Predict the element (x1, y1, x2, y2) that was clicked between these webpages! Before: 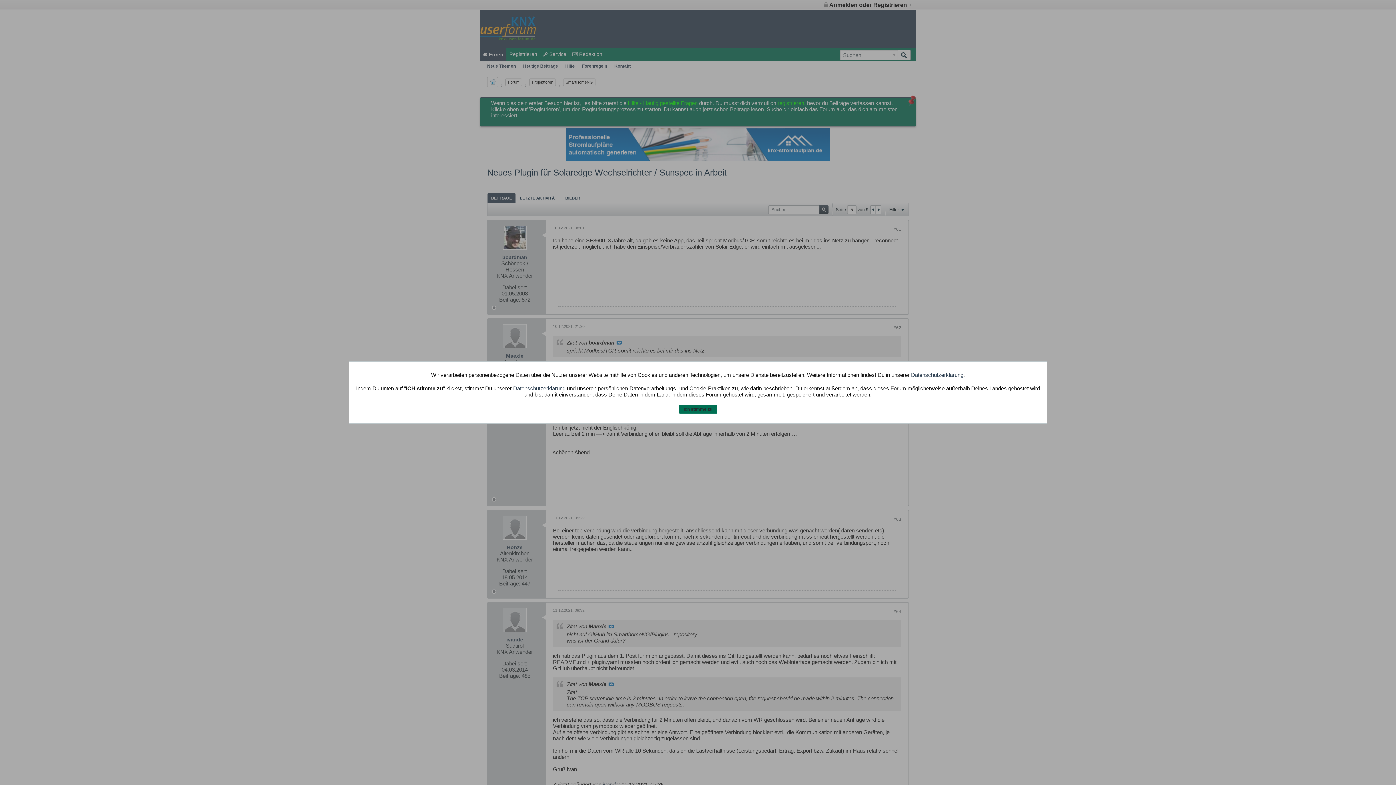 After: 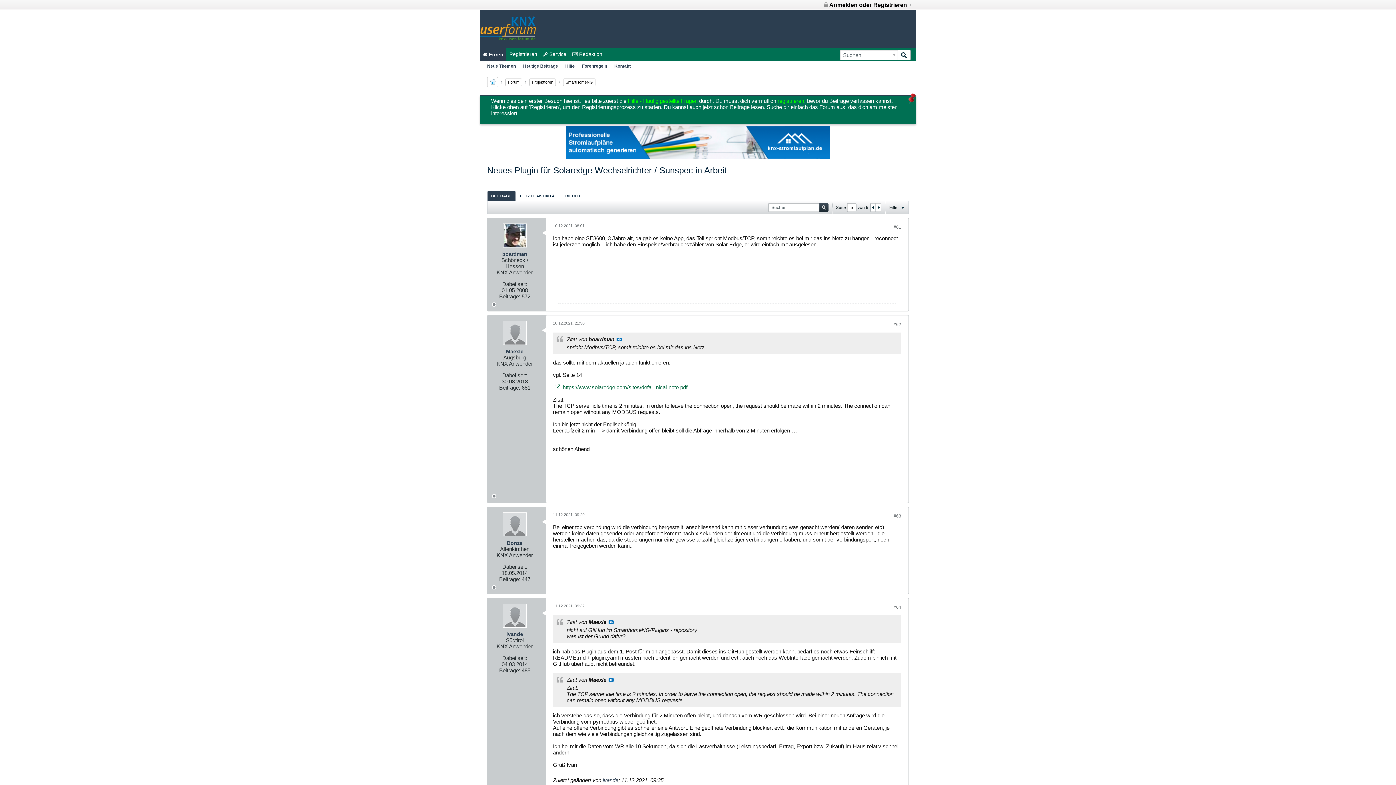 Action: bbox: (679, 404, 717, 413) label: Ich stimme zu